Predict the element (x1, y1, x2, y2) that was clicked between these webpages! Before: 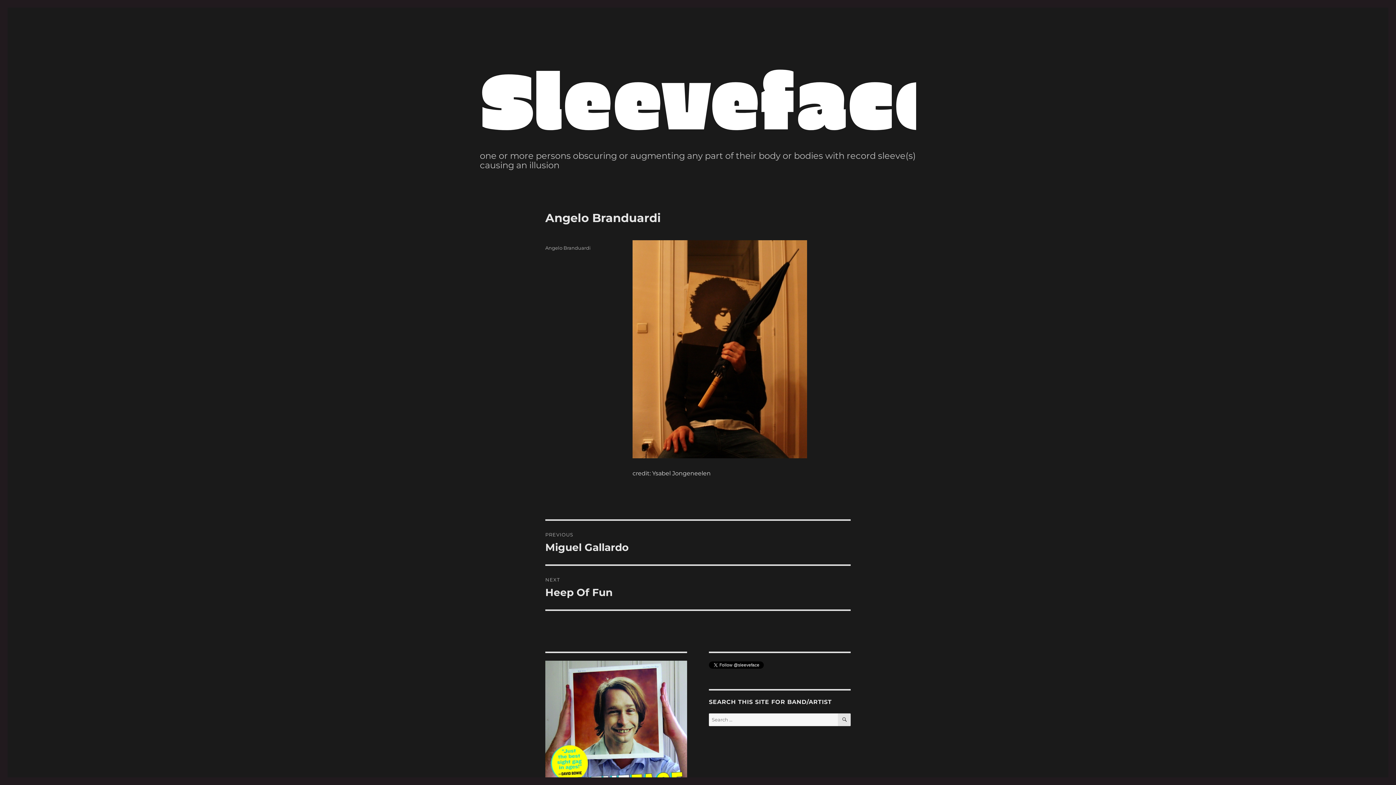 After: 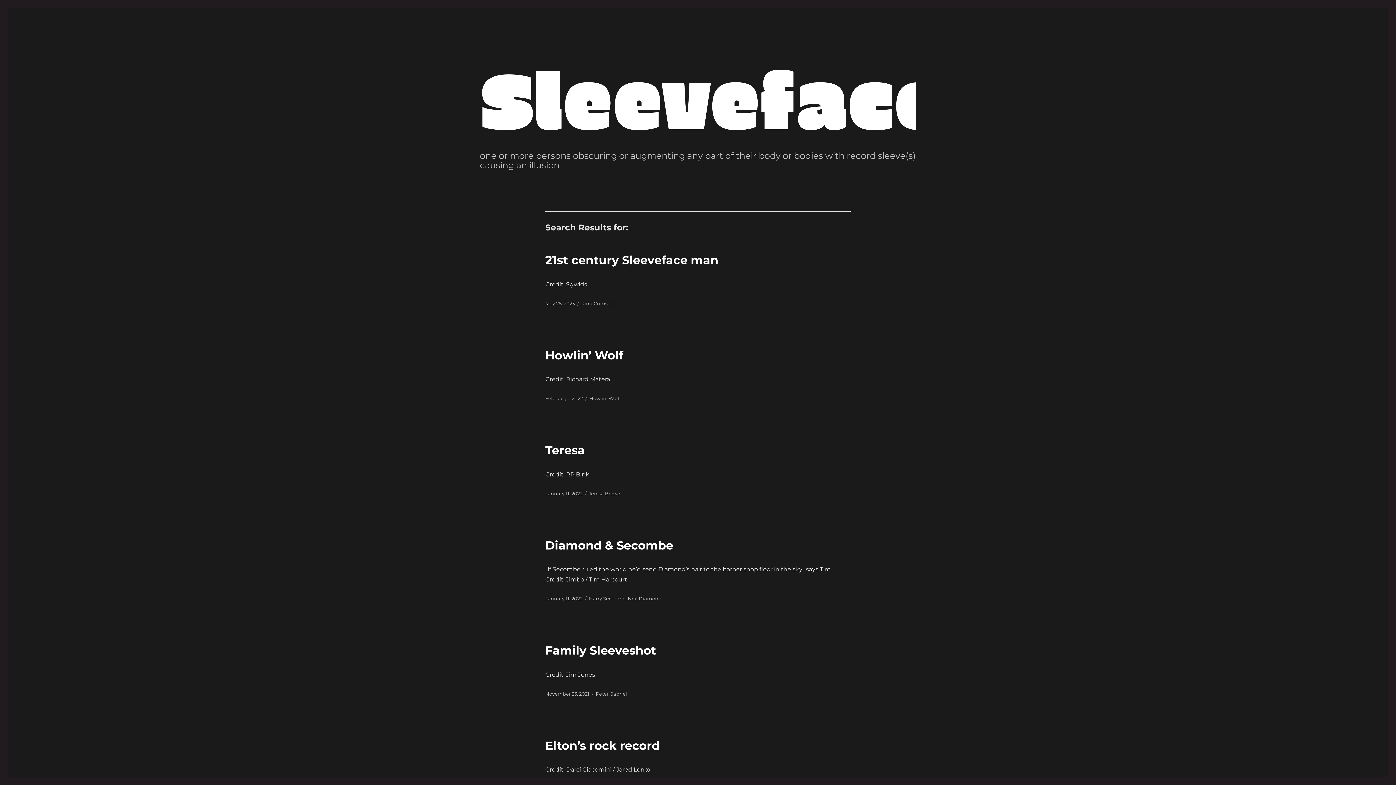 Action: bbox: (838, 713, 850, 726) label: SEARCH